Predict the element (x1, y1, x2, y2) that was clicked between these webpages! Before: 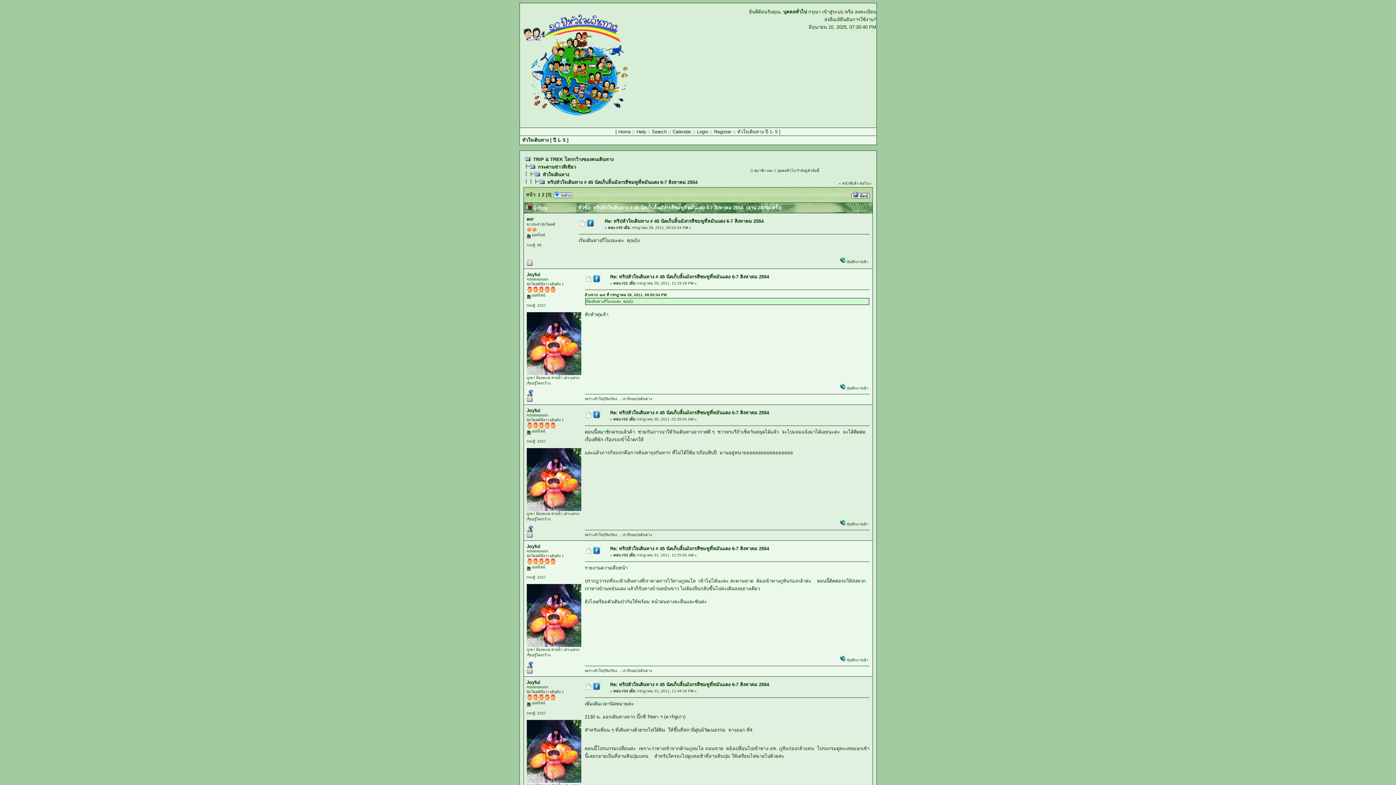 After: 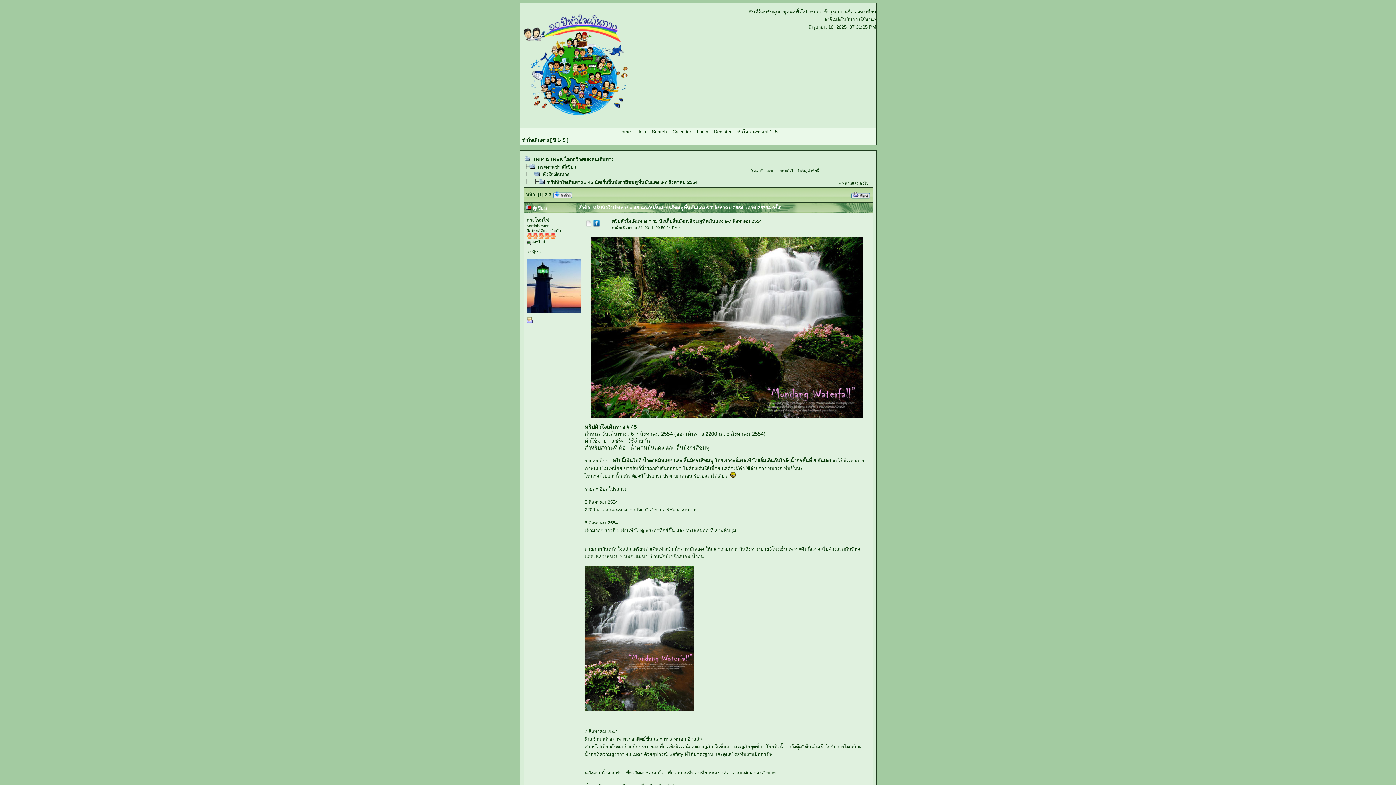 Action: label: ทริปหัวใจเดินทาง # 45 นัดเก็บลิ้นมังกรสีชมพูที่หมันแดง 6-7 สิงหาคม 2554 bbox: (547, 179, 697, 185)